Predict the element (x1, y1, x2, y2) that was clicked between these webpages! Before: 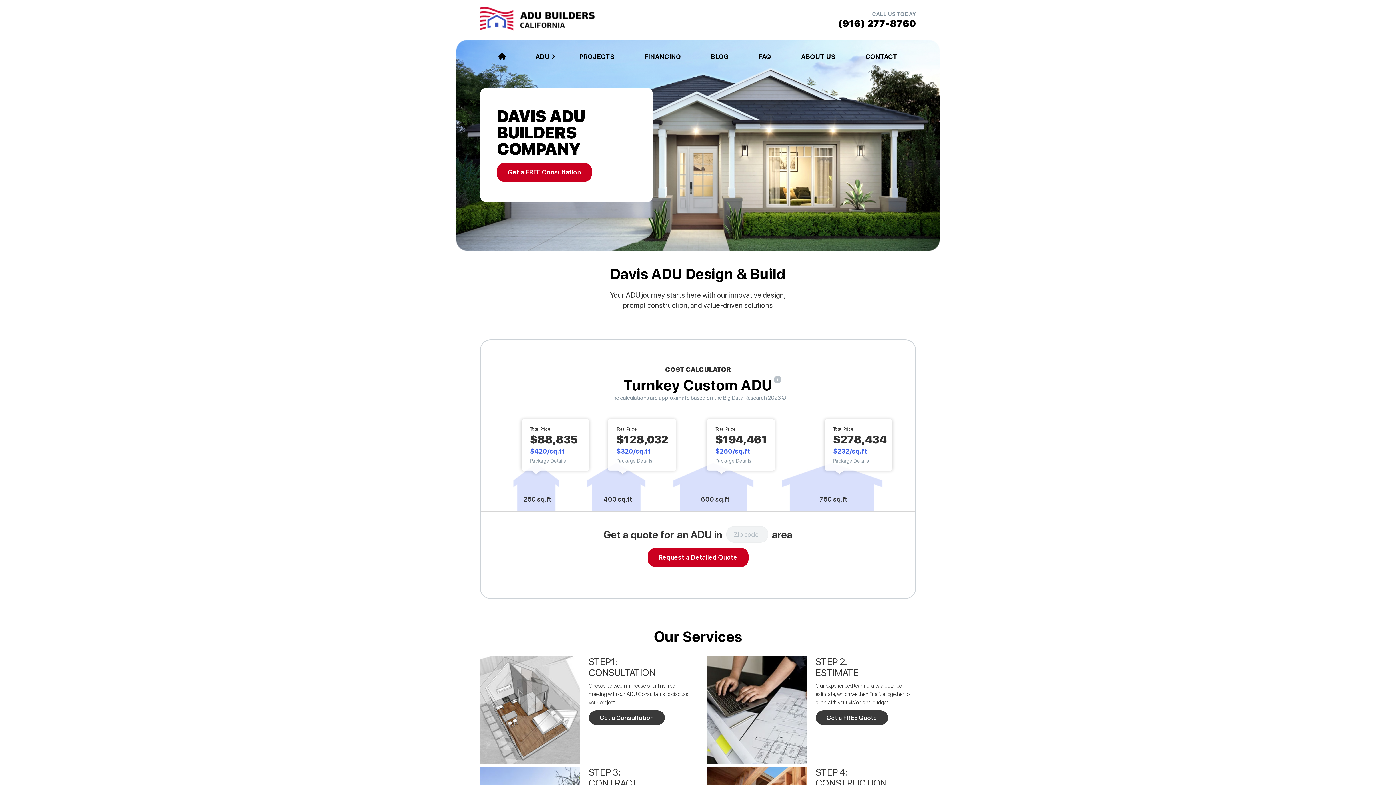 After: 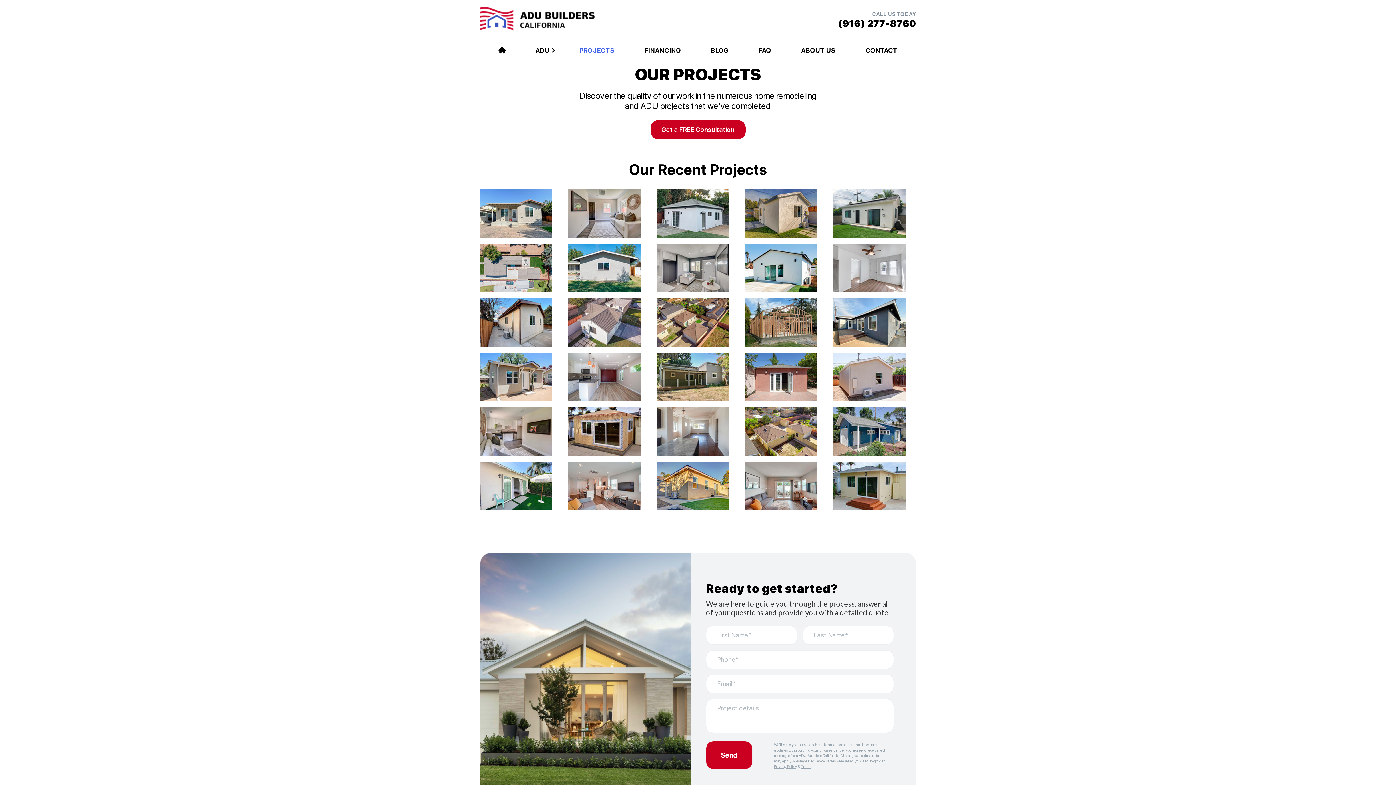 Action: bbox: (569, 46, 624, 66) label: PROJECTS